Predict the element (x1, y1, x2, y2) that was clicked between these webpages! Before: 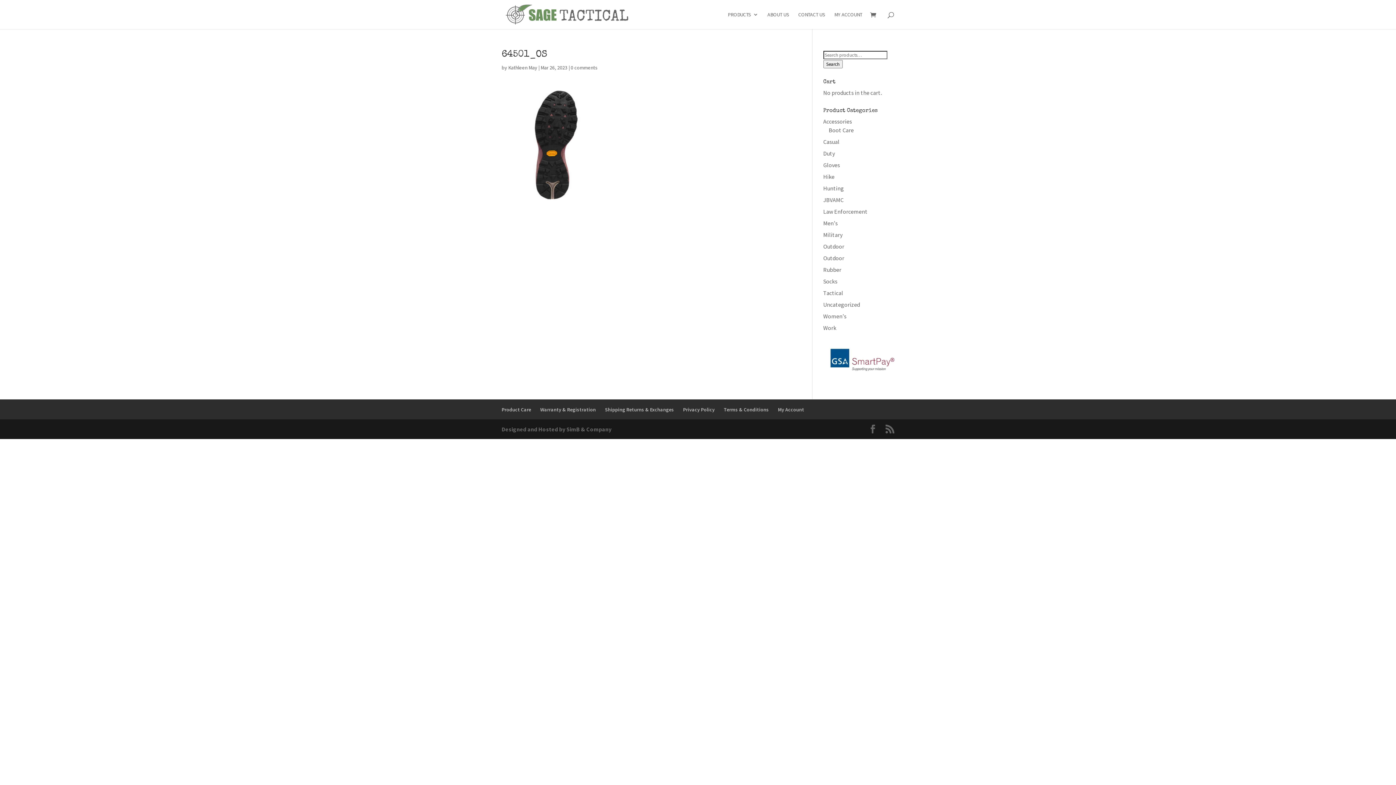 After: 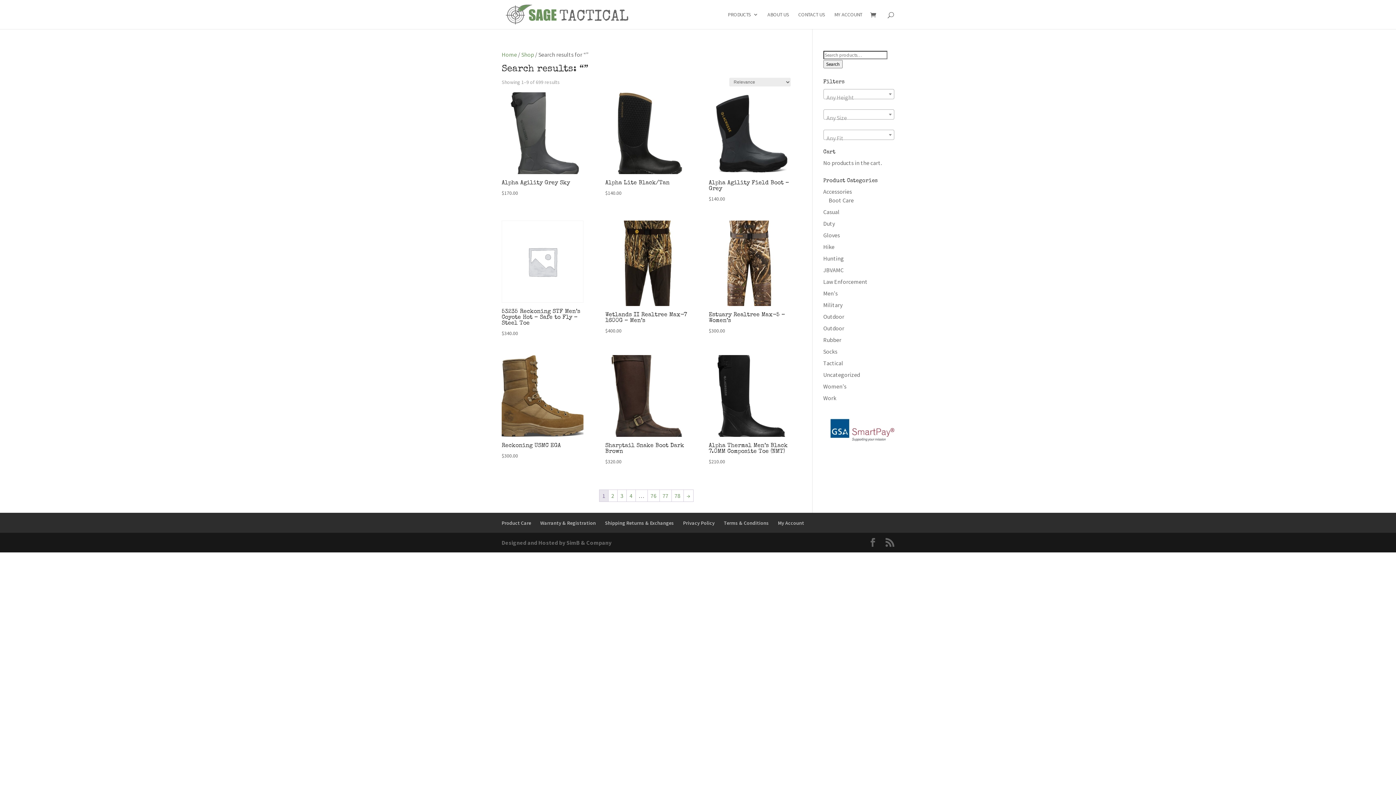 Action: label: Search bbox: (823, 60, 842, 68)